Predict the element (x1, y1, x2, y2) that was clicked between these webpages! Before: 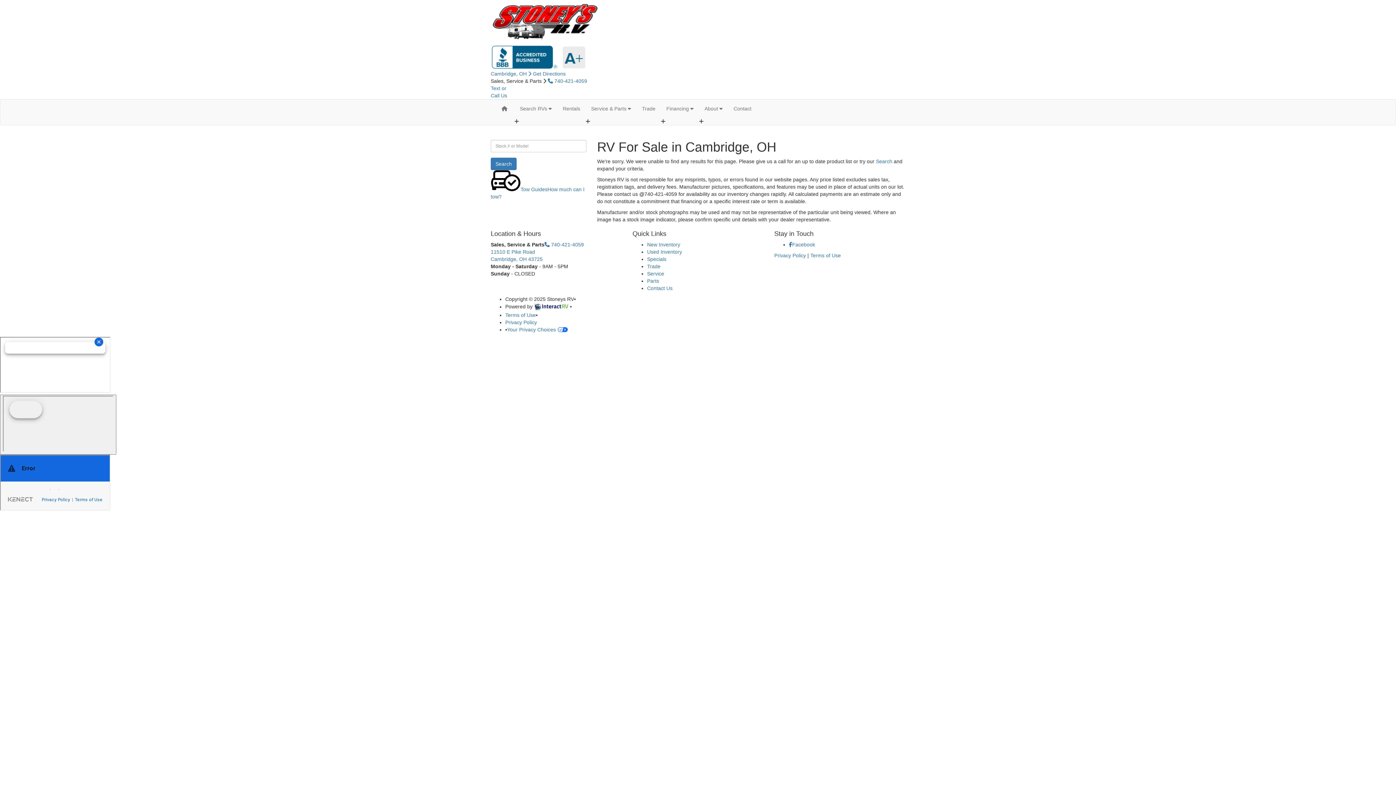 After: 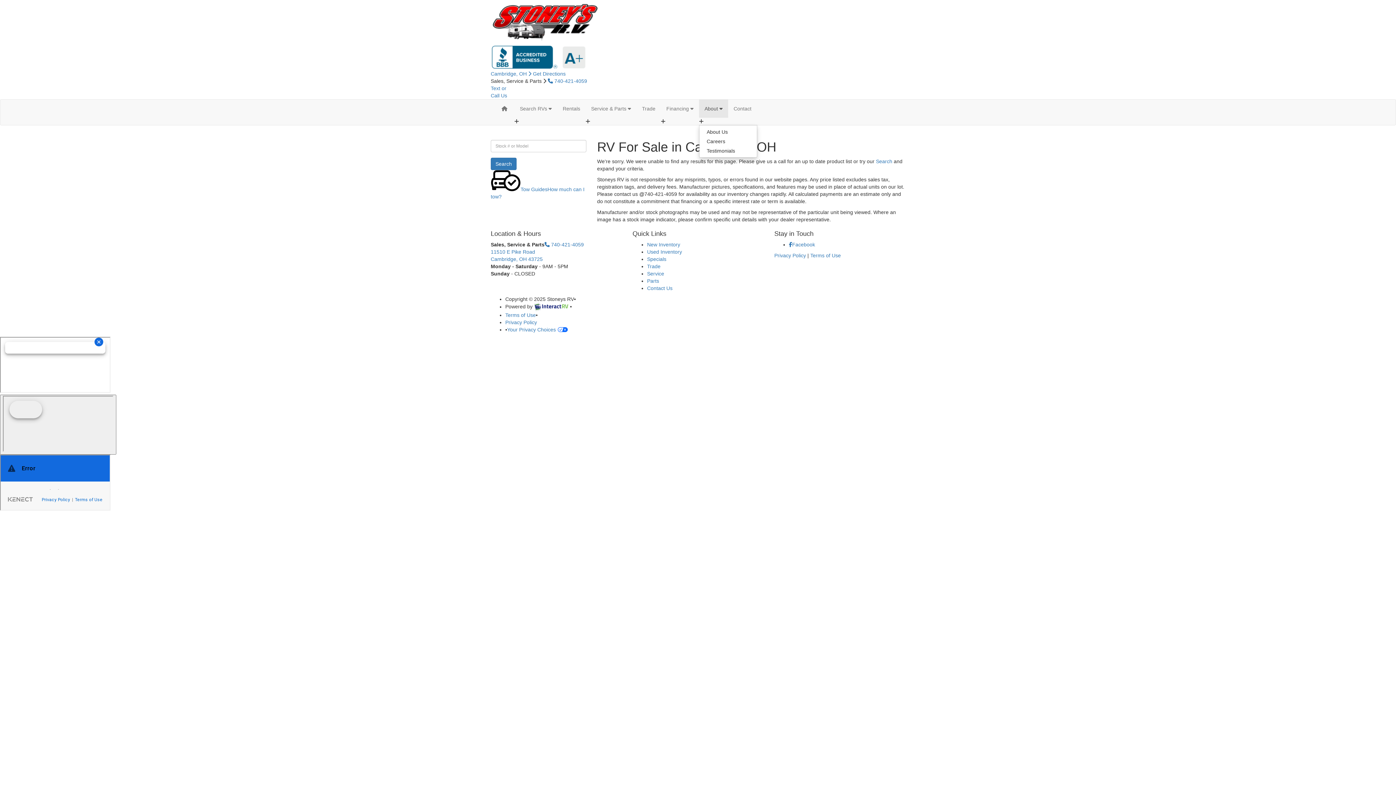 Action: bbox: (699, 99, 728, 117) label: About 